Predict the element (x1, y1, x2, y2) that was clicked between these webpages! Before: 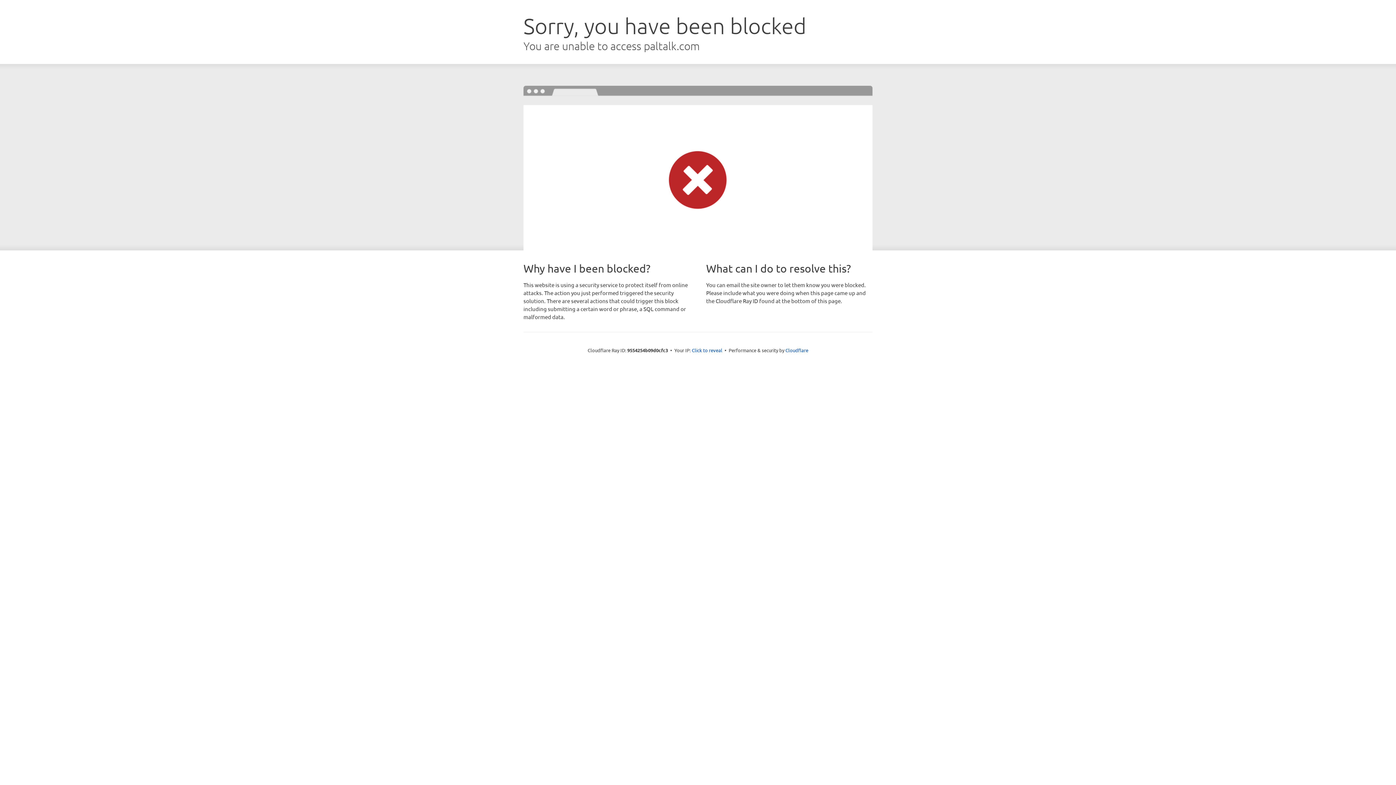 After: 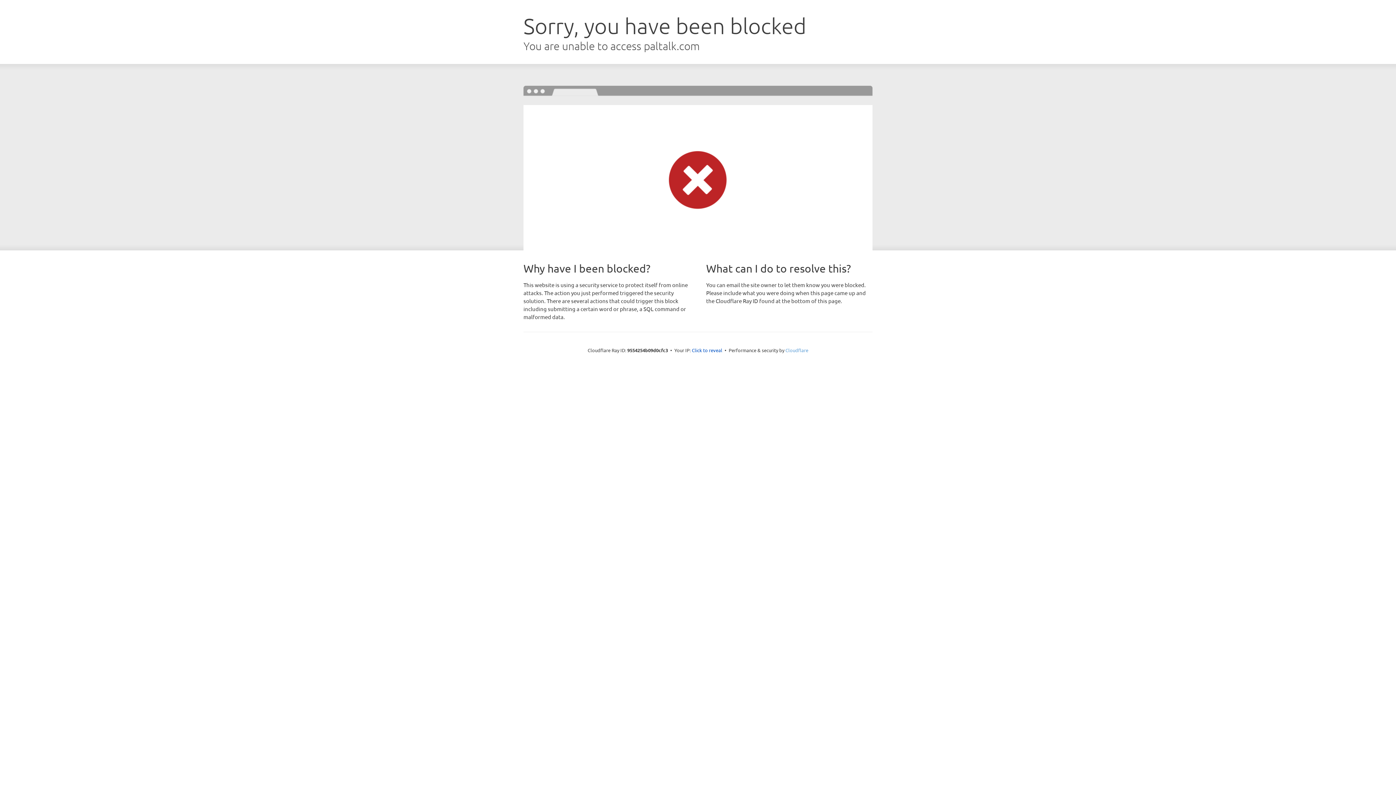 Action: label: Cloudflare bbox: (785, 347, 808, 353)